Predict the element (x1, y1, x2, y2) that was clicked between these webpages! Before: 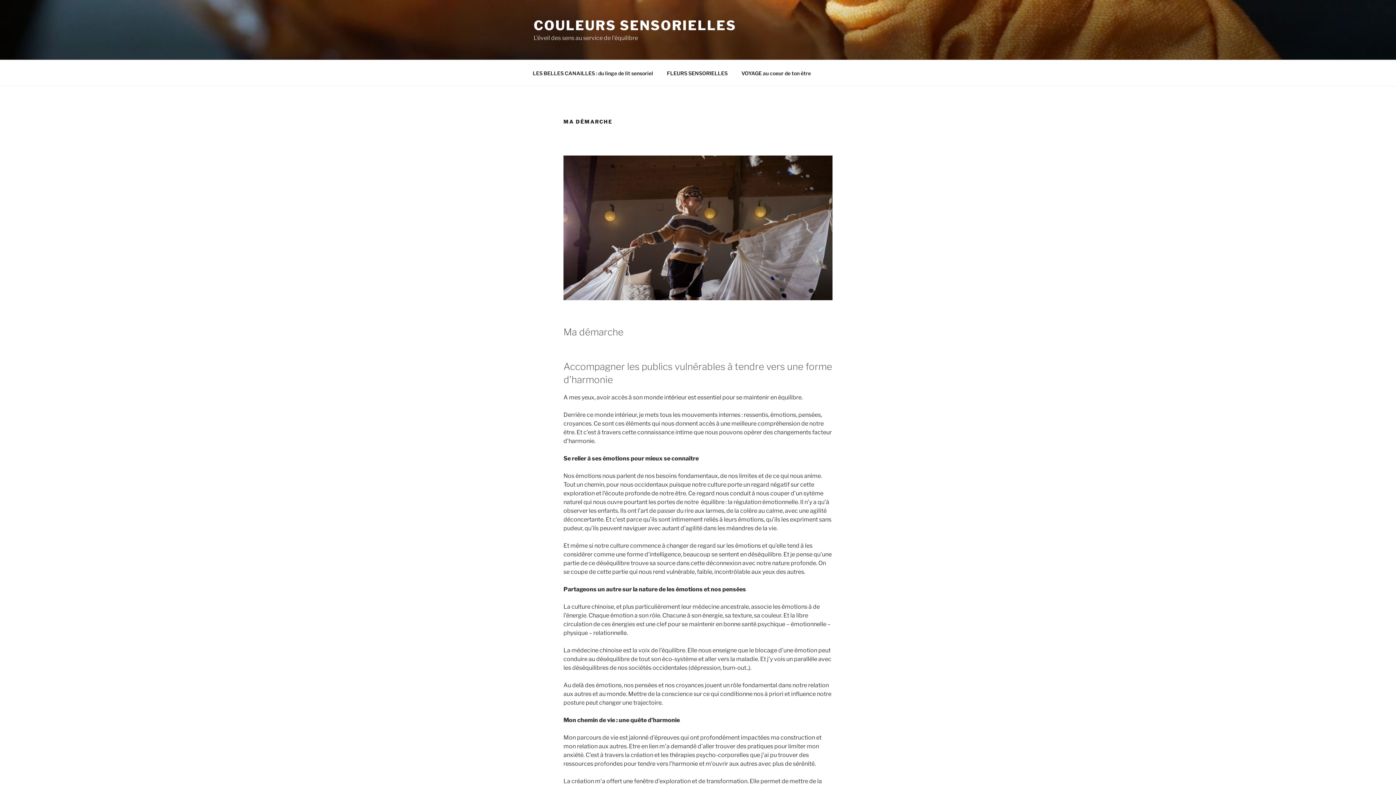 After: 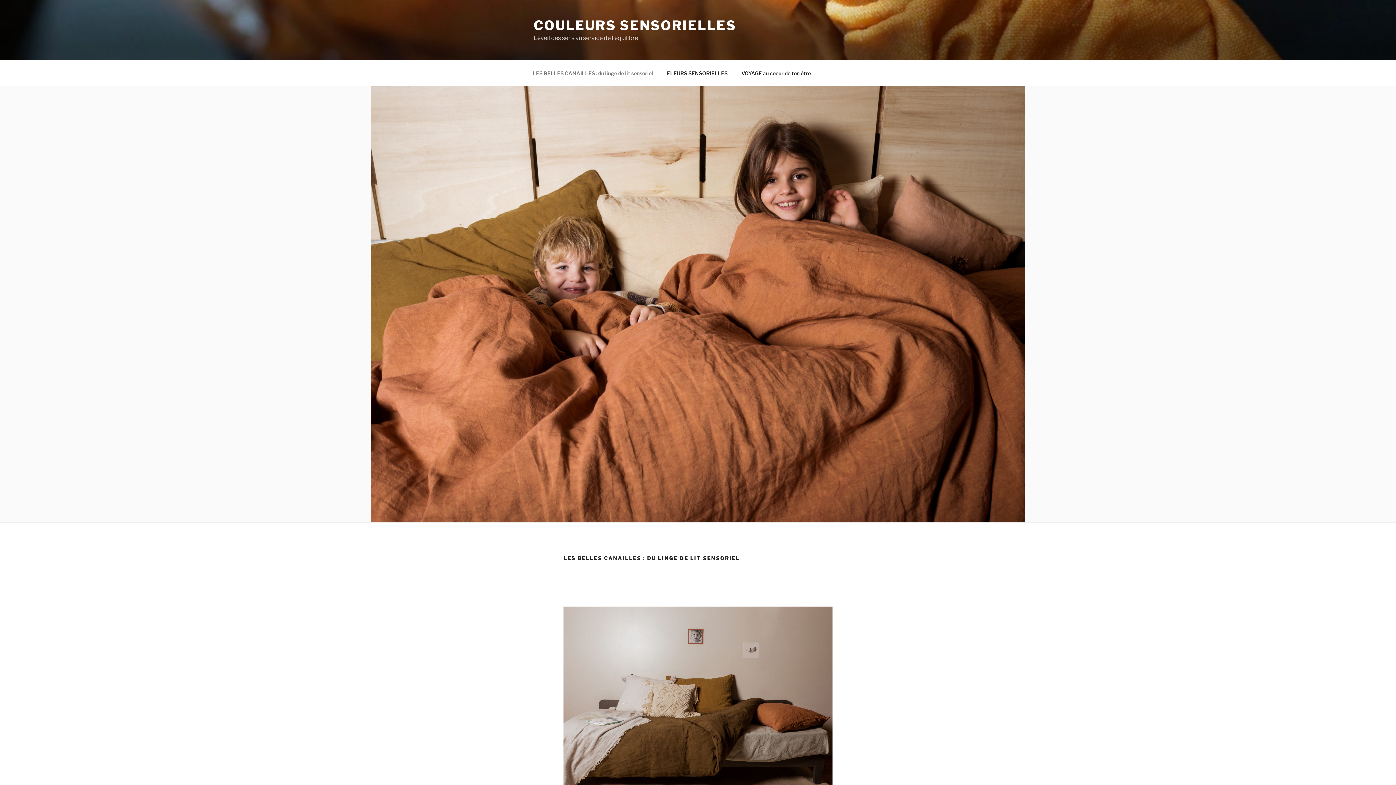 Action: bbox: (526, 64, 659, 82) label: LES BELLES CANAILLES : du linge de lit sensoriel